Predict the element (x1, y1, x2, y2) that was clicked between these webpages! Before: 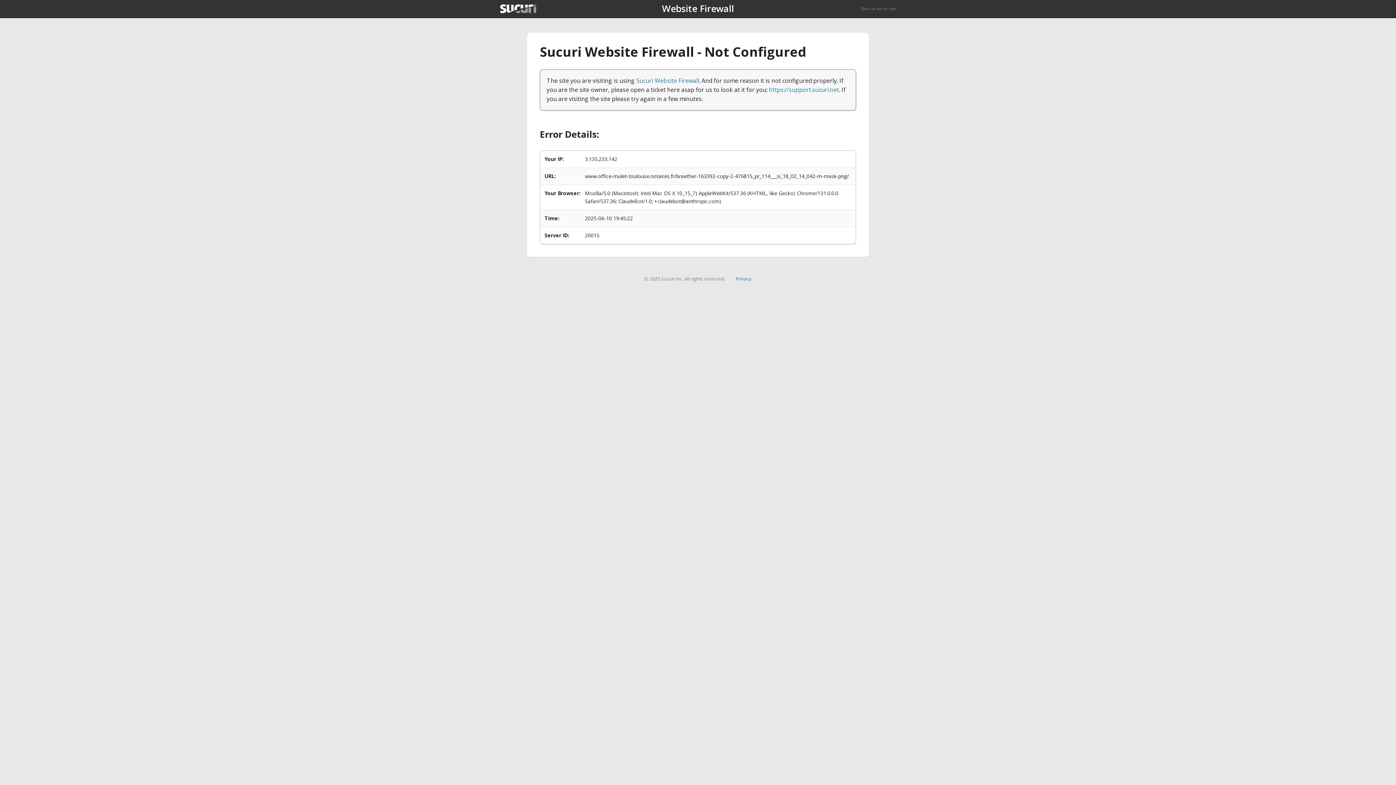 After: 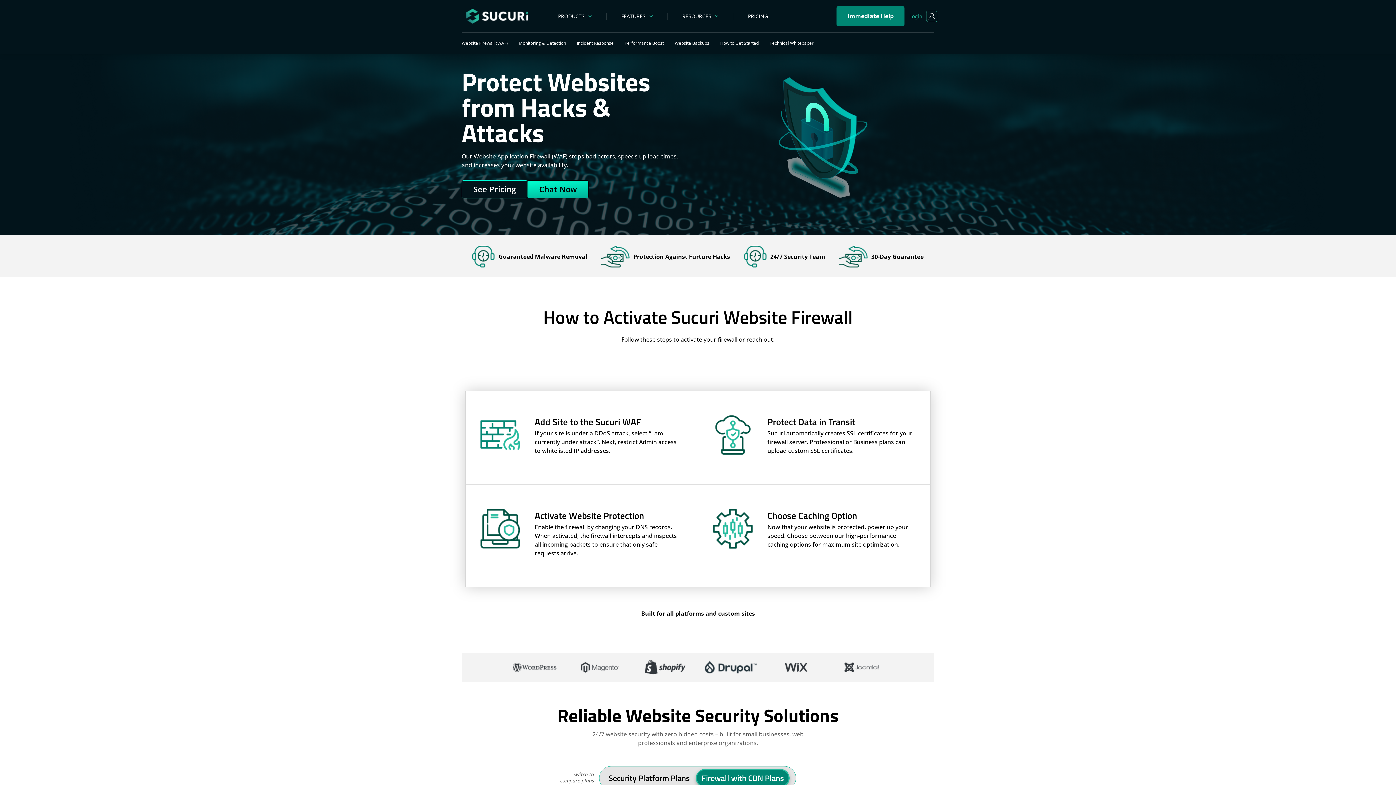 Action: label: Sucuri Website Firewall bbox: (636, 76, 699, 84)